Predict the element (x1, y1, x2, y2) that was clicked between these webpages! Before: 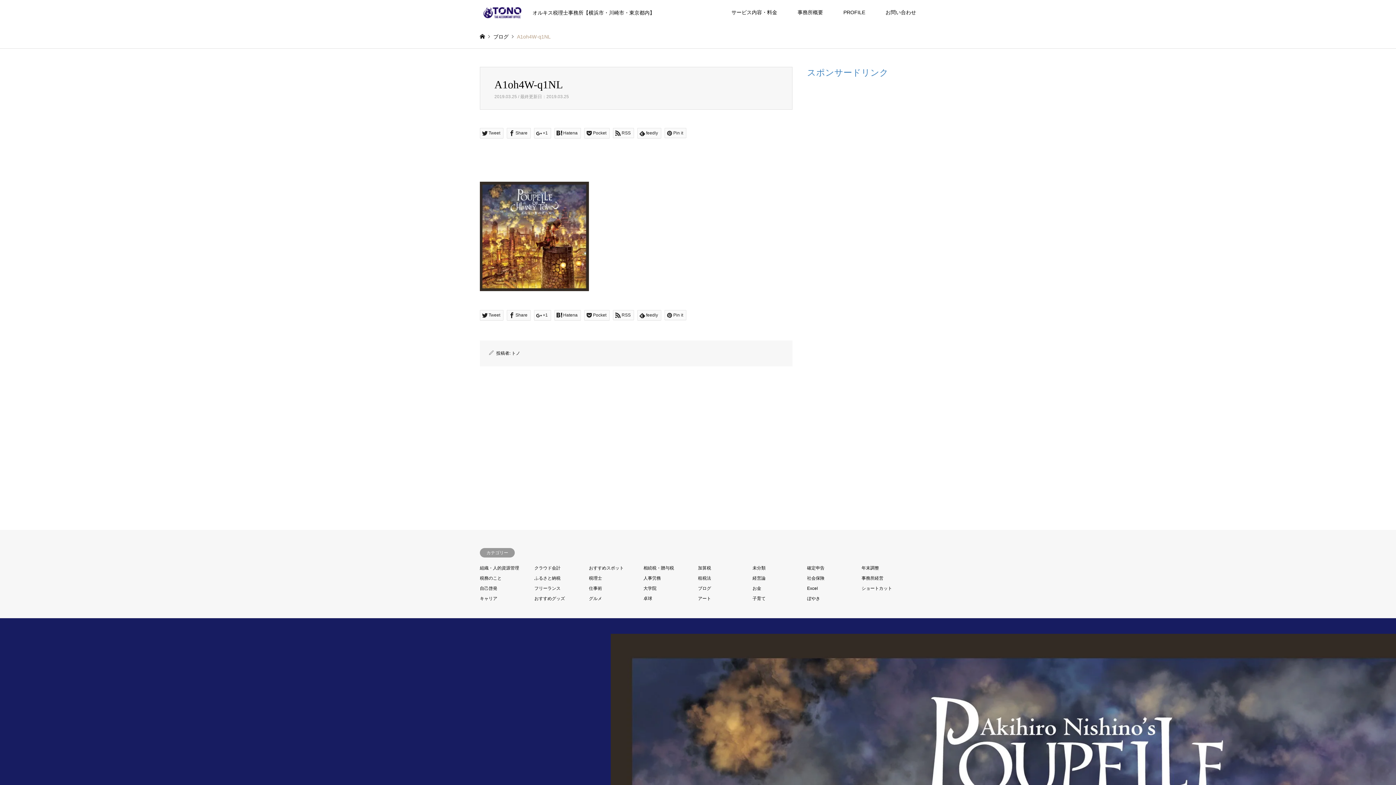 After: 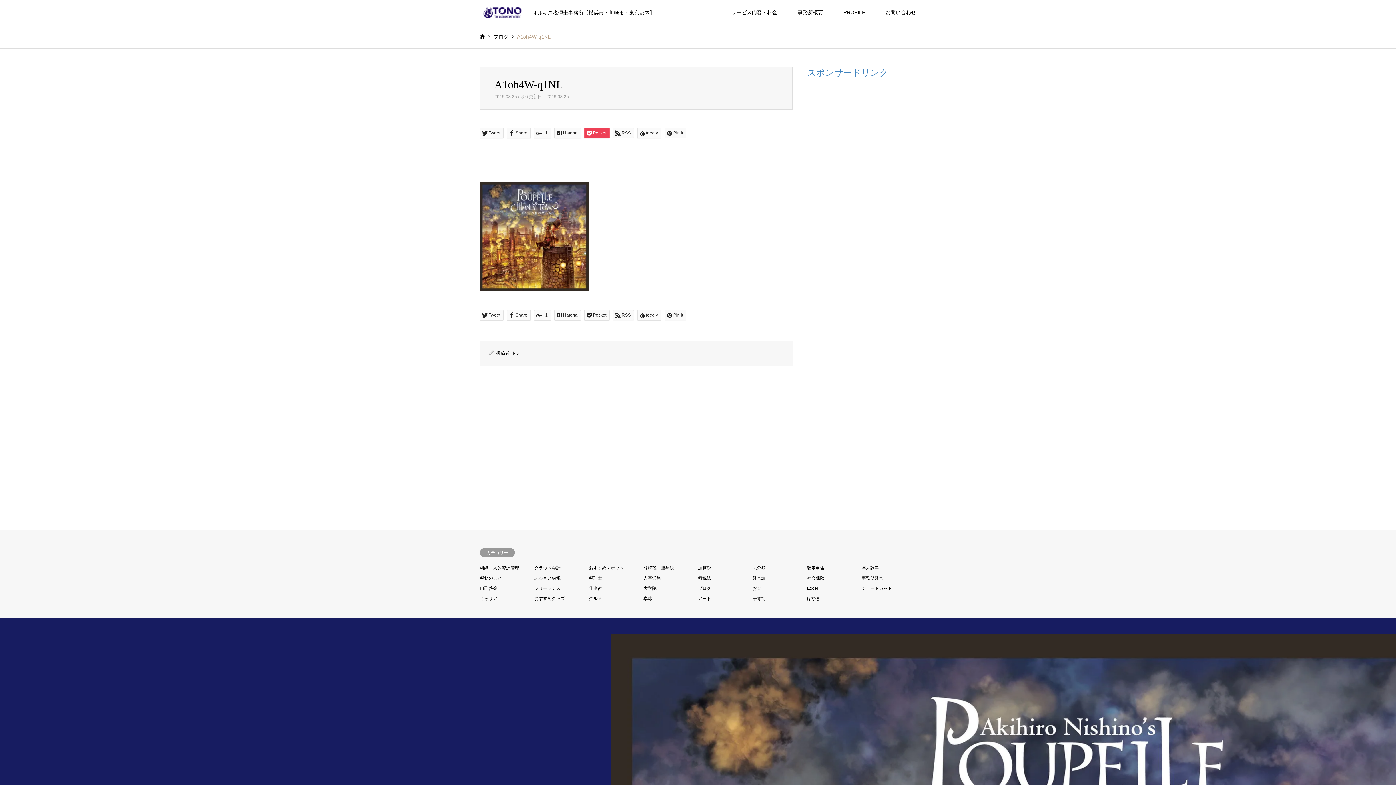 Action: label: Pocket bbox: (584, 128, 609, 138)